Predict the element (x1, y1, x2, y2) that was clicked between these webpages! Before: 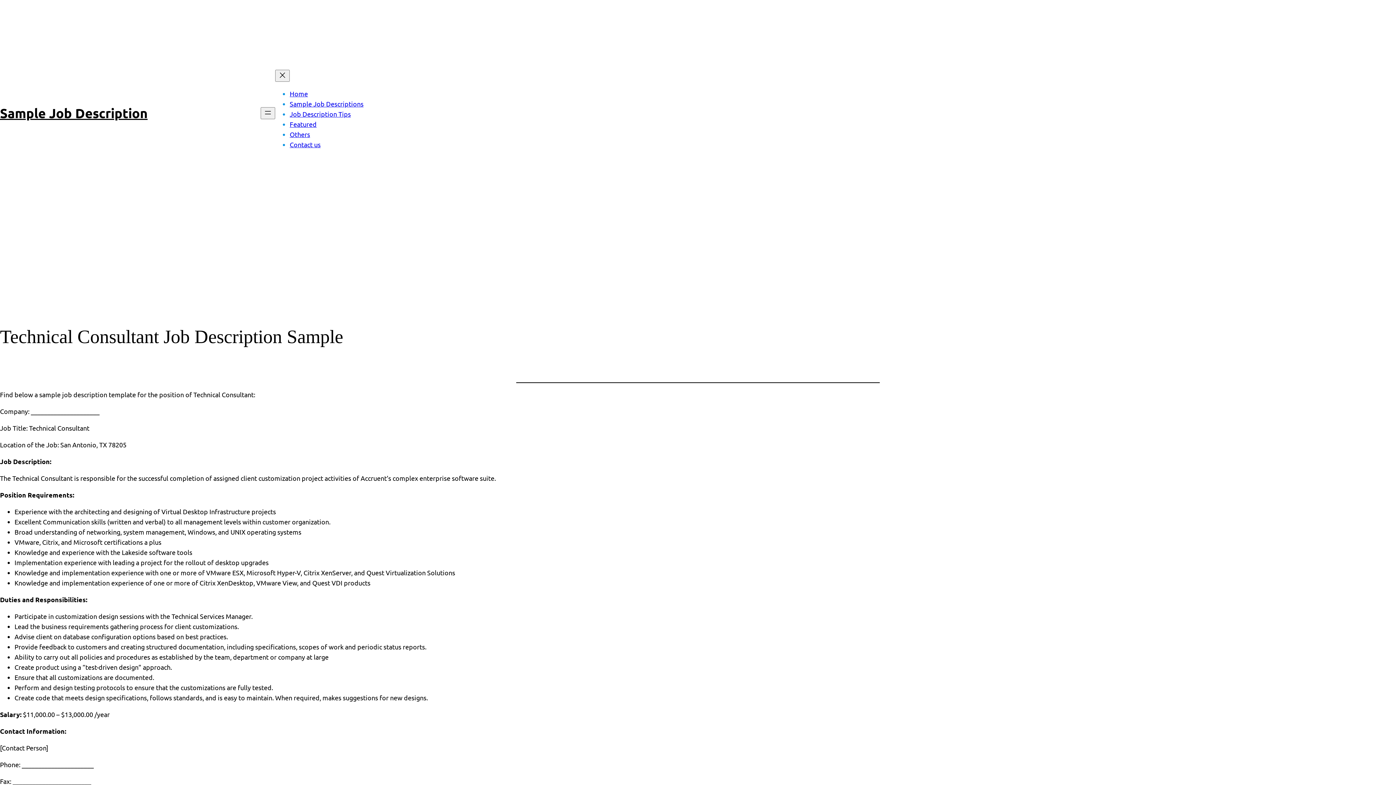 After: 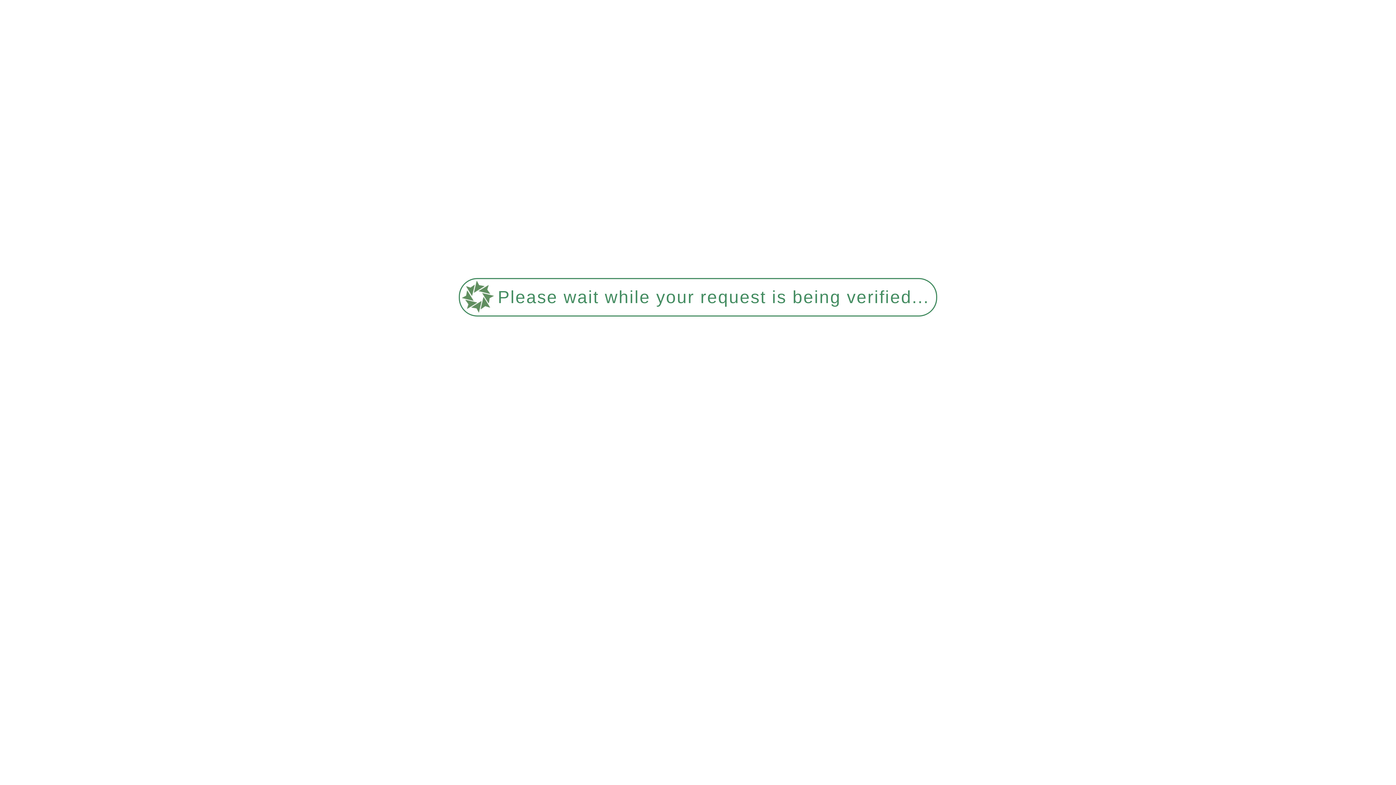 Action: label: Sample Job Descriptions bbox: (289, 100, 363, 107)